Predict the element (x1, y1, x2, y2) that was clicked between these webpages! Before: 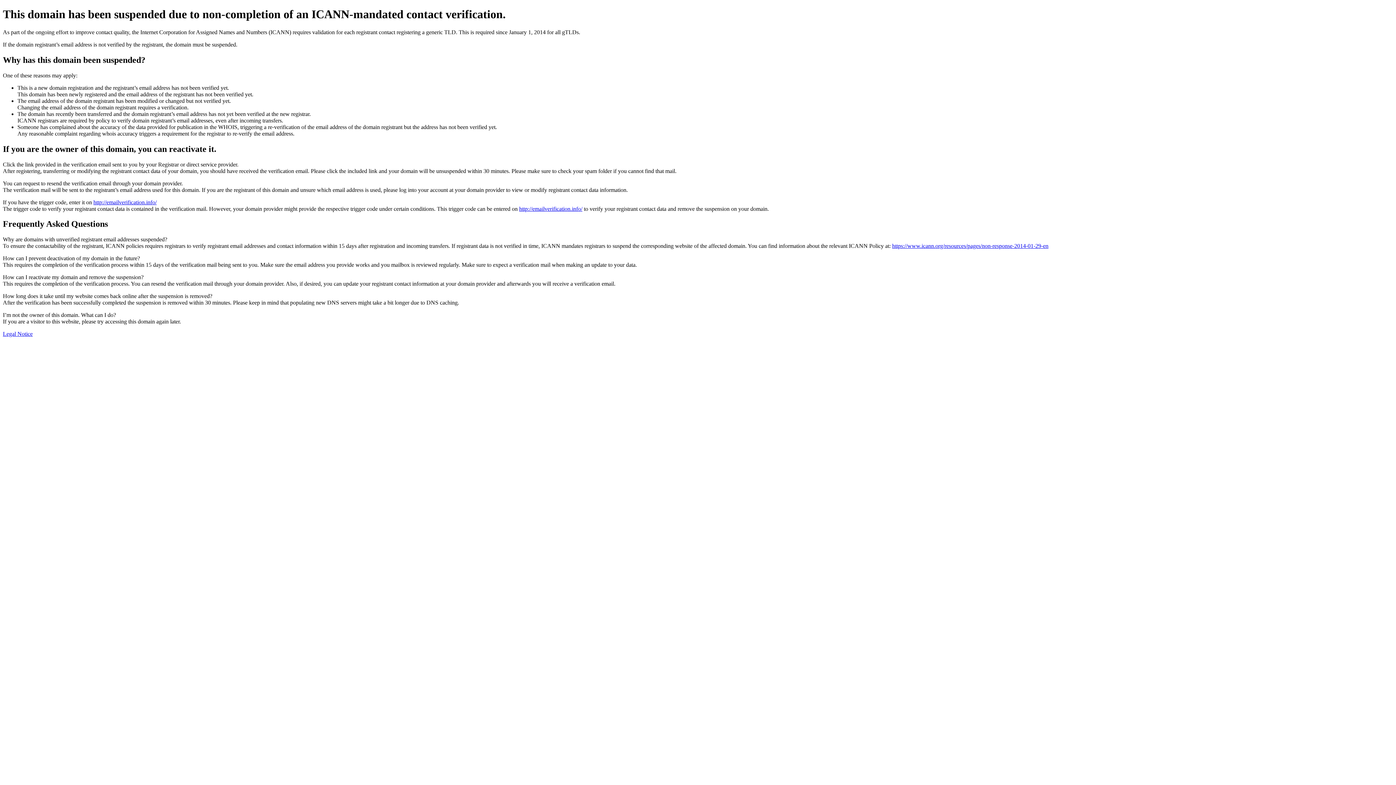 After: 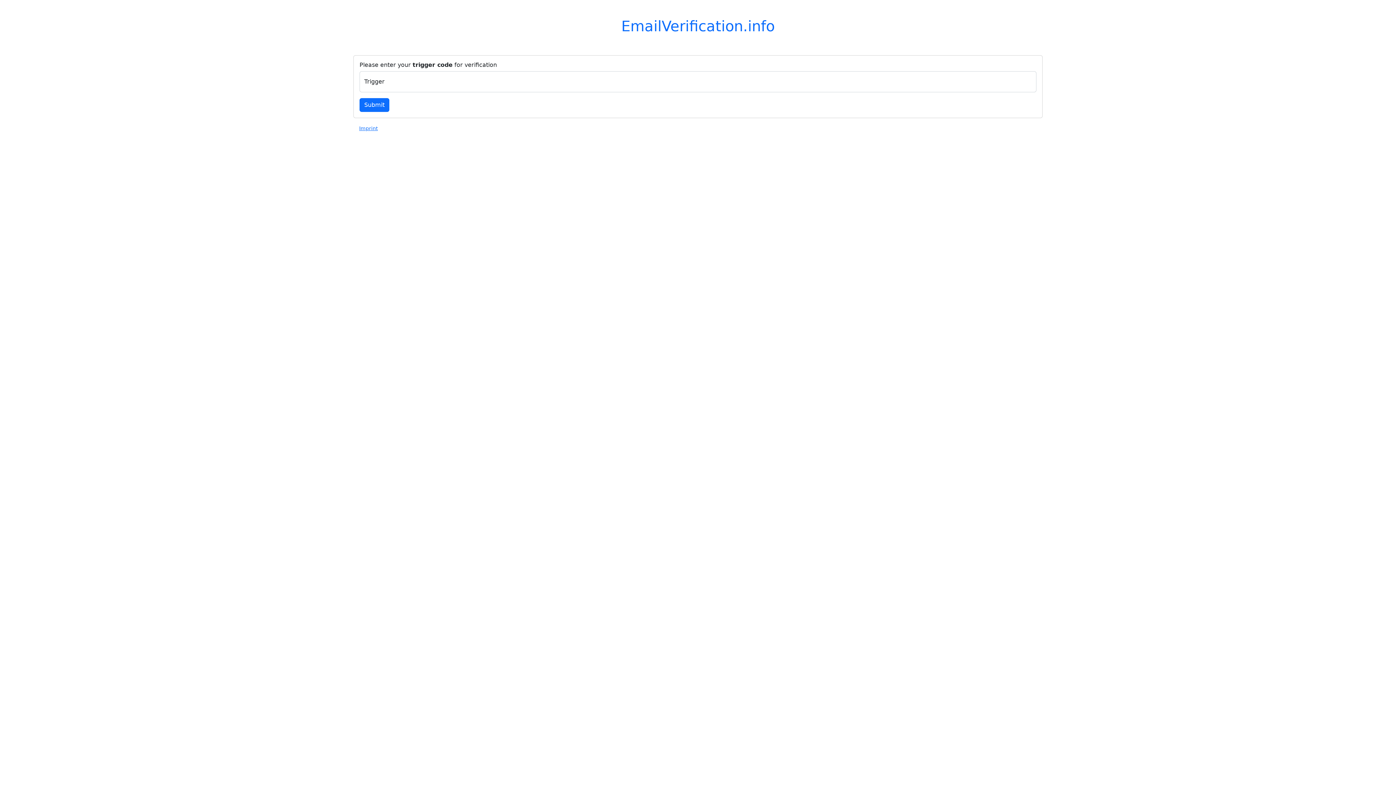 Action: bbox: (519, 205, 582, 211) label: http://emailverification.info/